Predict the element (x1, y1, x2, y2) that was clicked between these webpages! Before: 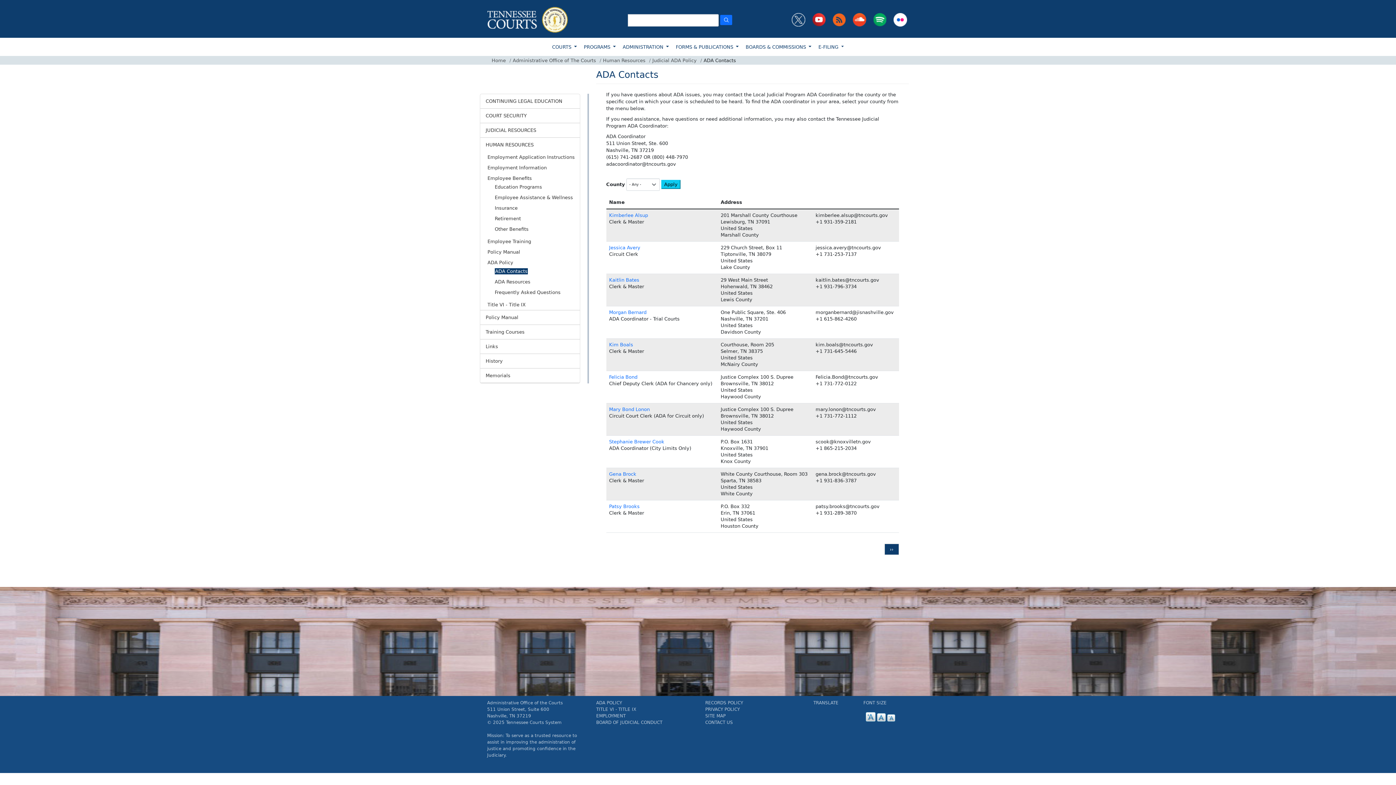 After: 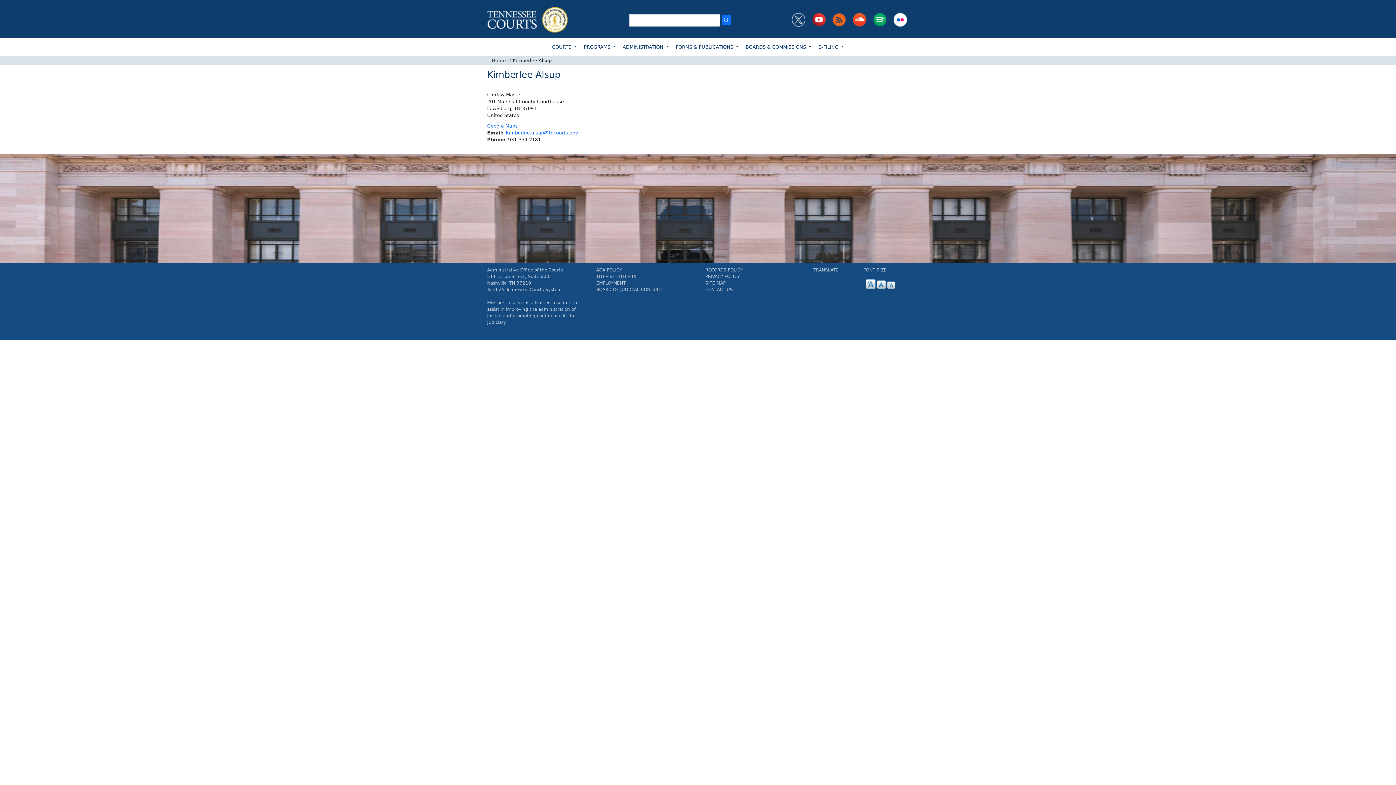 Action: label: Kimberlee Alsup bbox: (609, 212, 648, 218)